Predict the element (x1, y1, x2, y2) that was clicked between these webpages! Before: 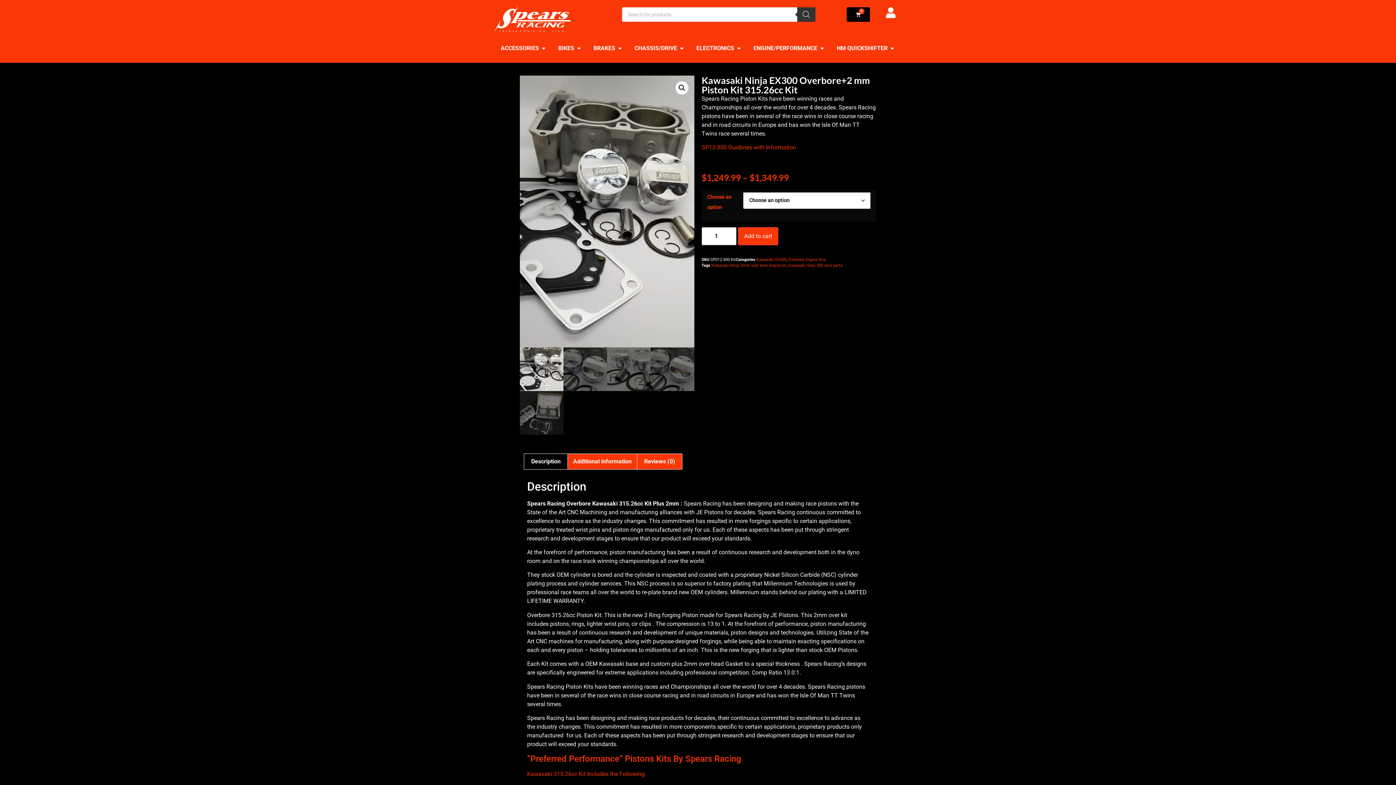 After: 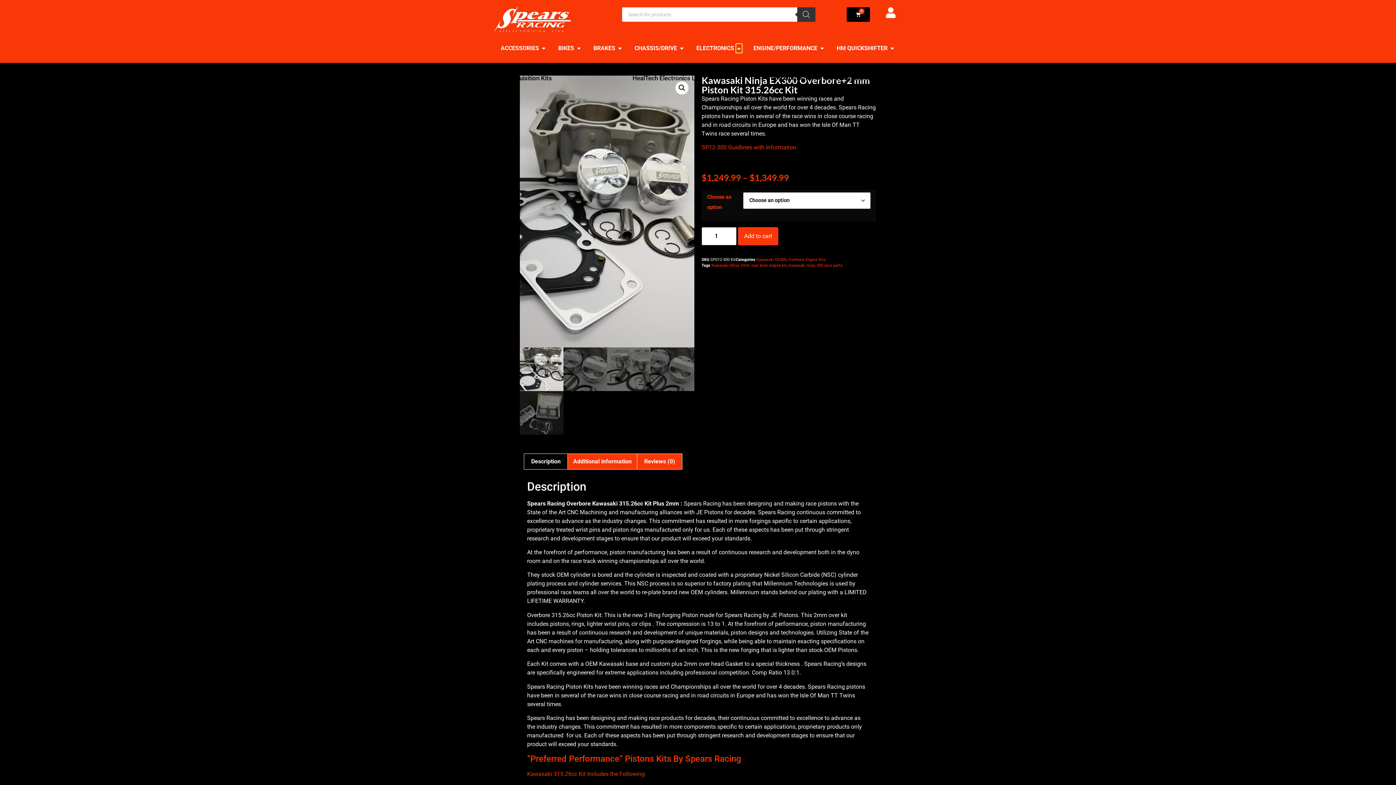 Action: bbox: (736, 44, 742, 52) label: Open ELECTRONICS